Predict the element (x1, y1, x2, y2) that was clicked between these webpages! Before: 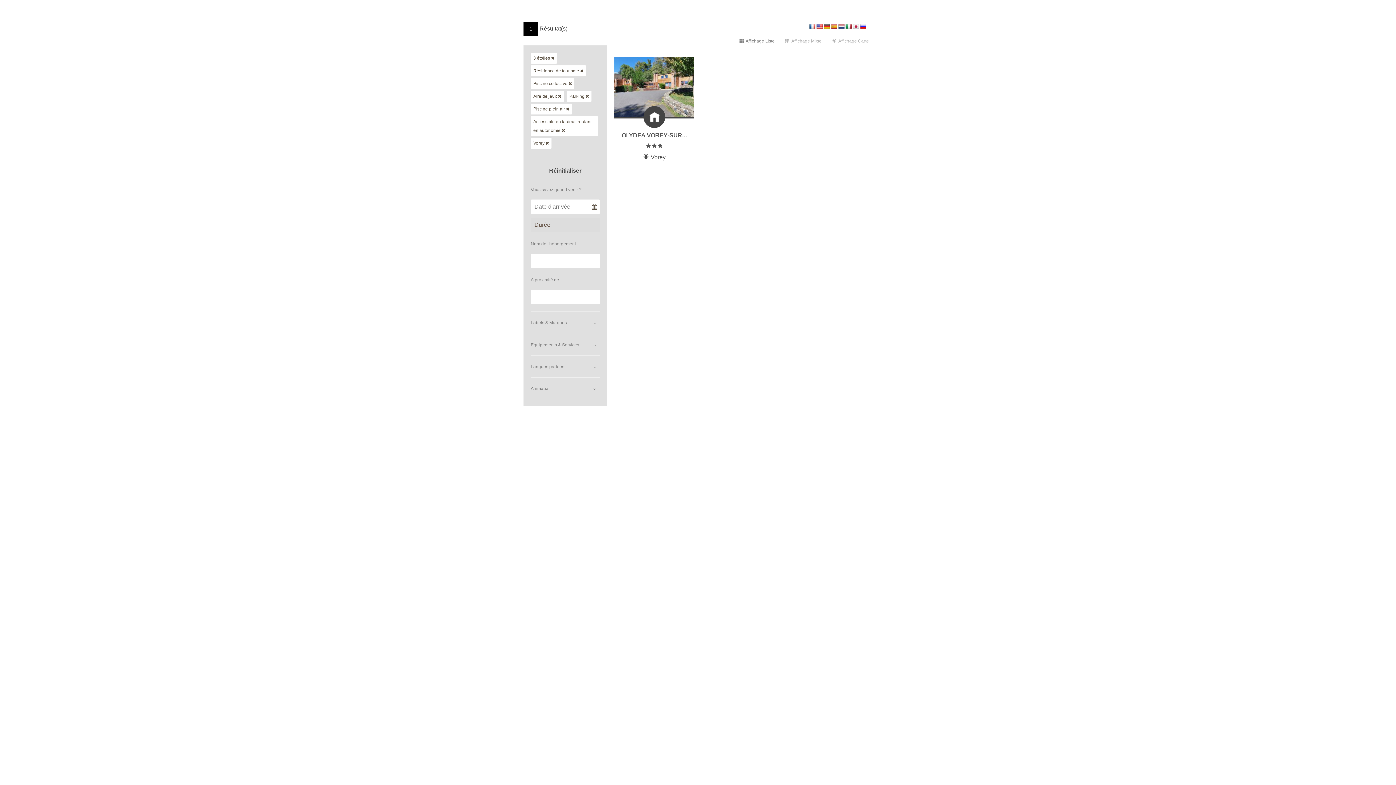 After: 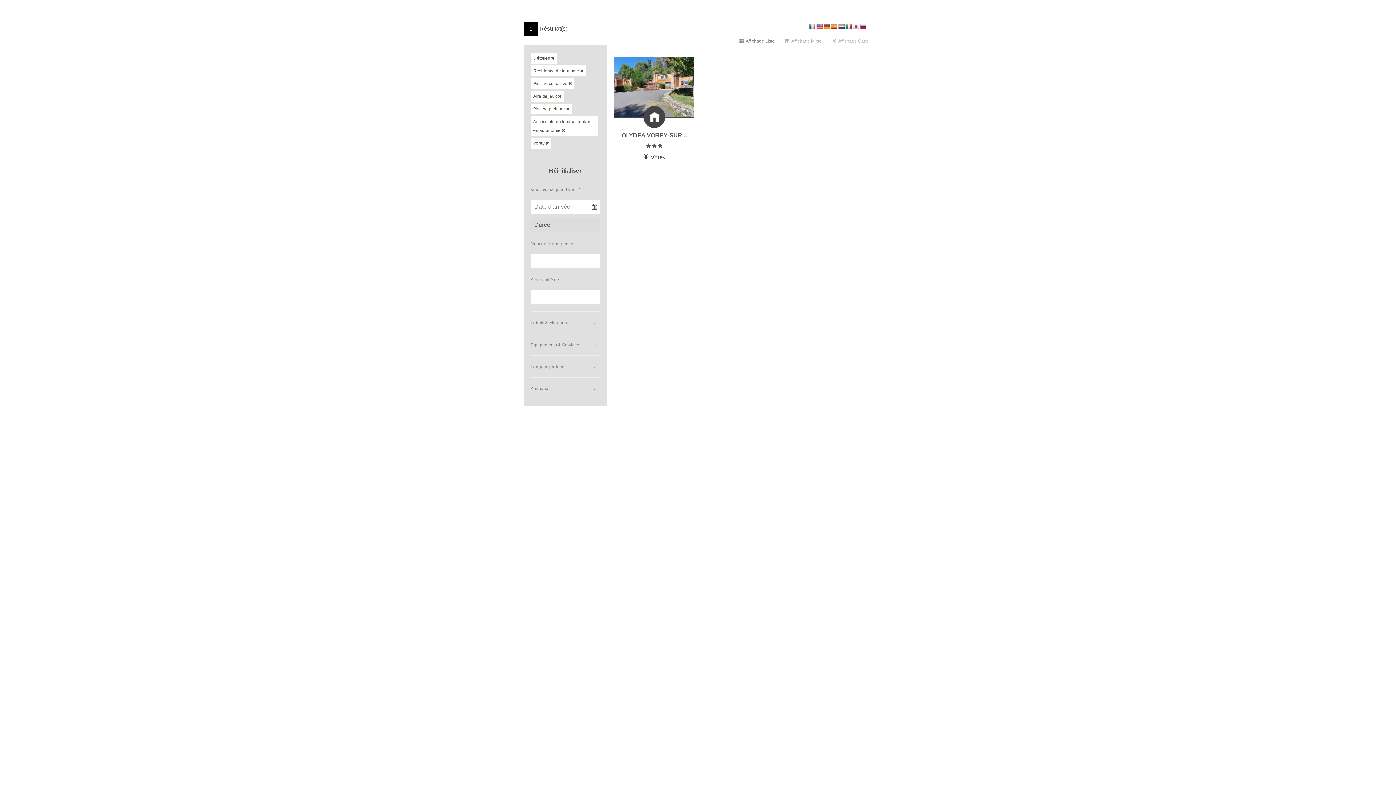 Action: label: Supprimer bbox: (585, 94, 589, 98)